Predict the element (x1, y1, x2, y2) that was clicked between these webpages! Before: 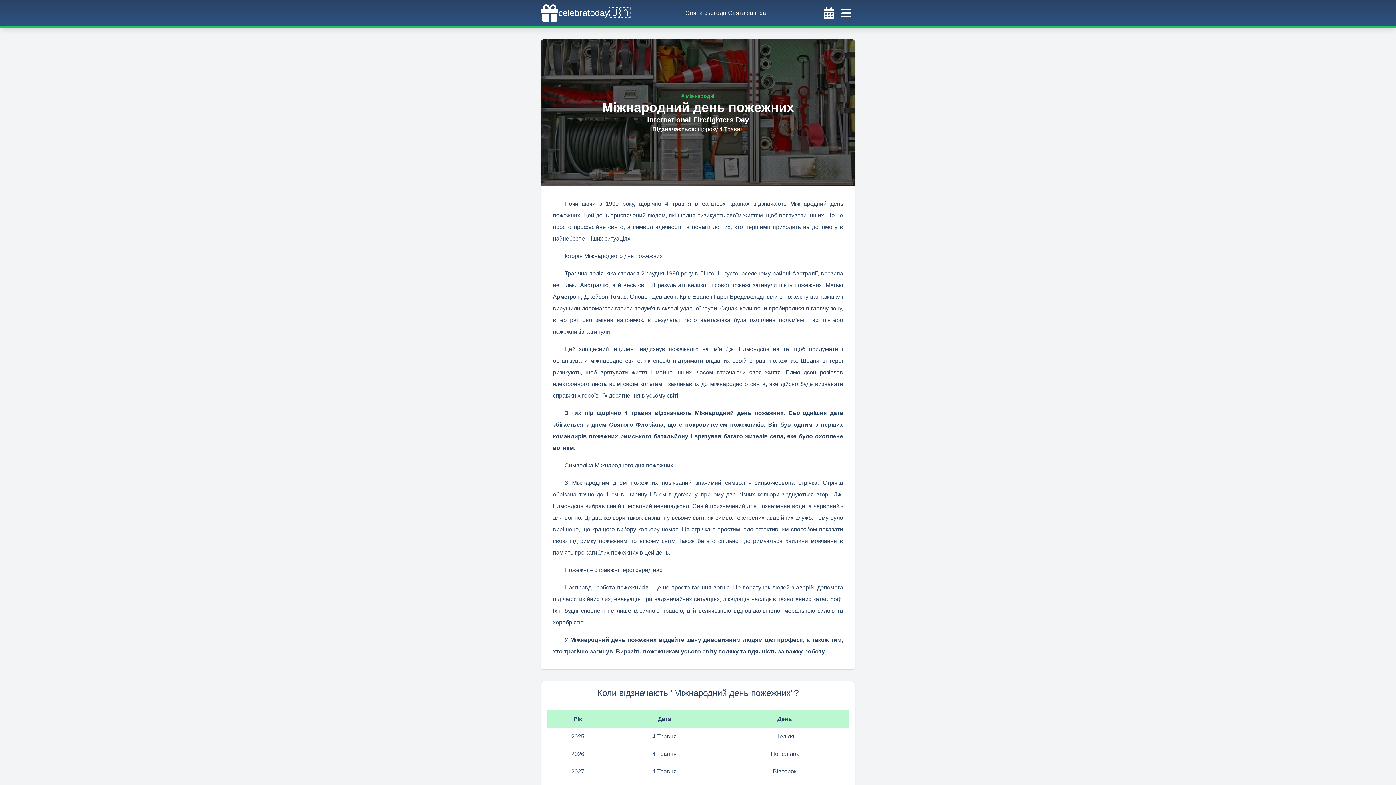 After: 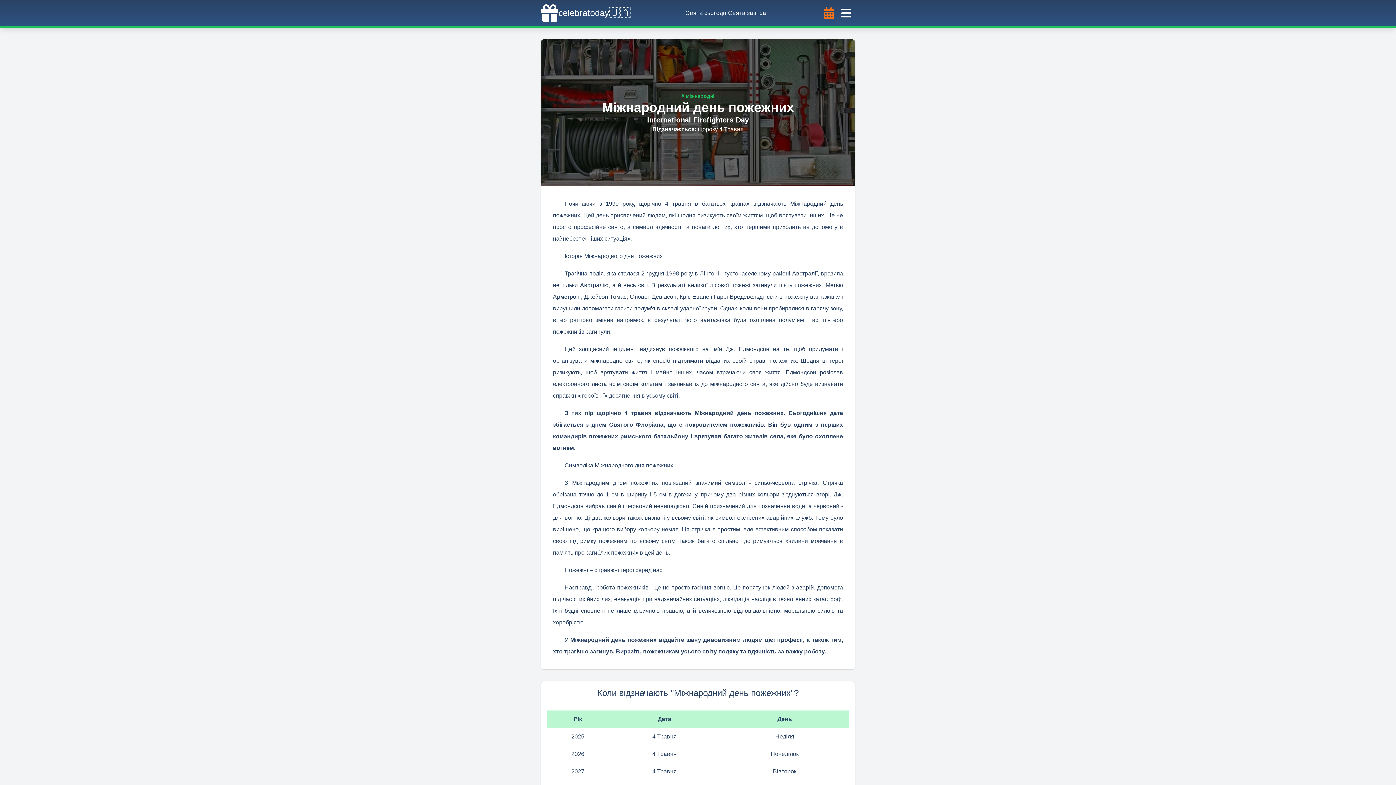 Action: bbox: (820, 4, 837, 21)